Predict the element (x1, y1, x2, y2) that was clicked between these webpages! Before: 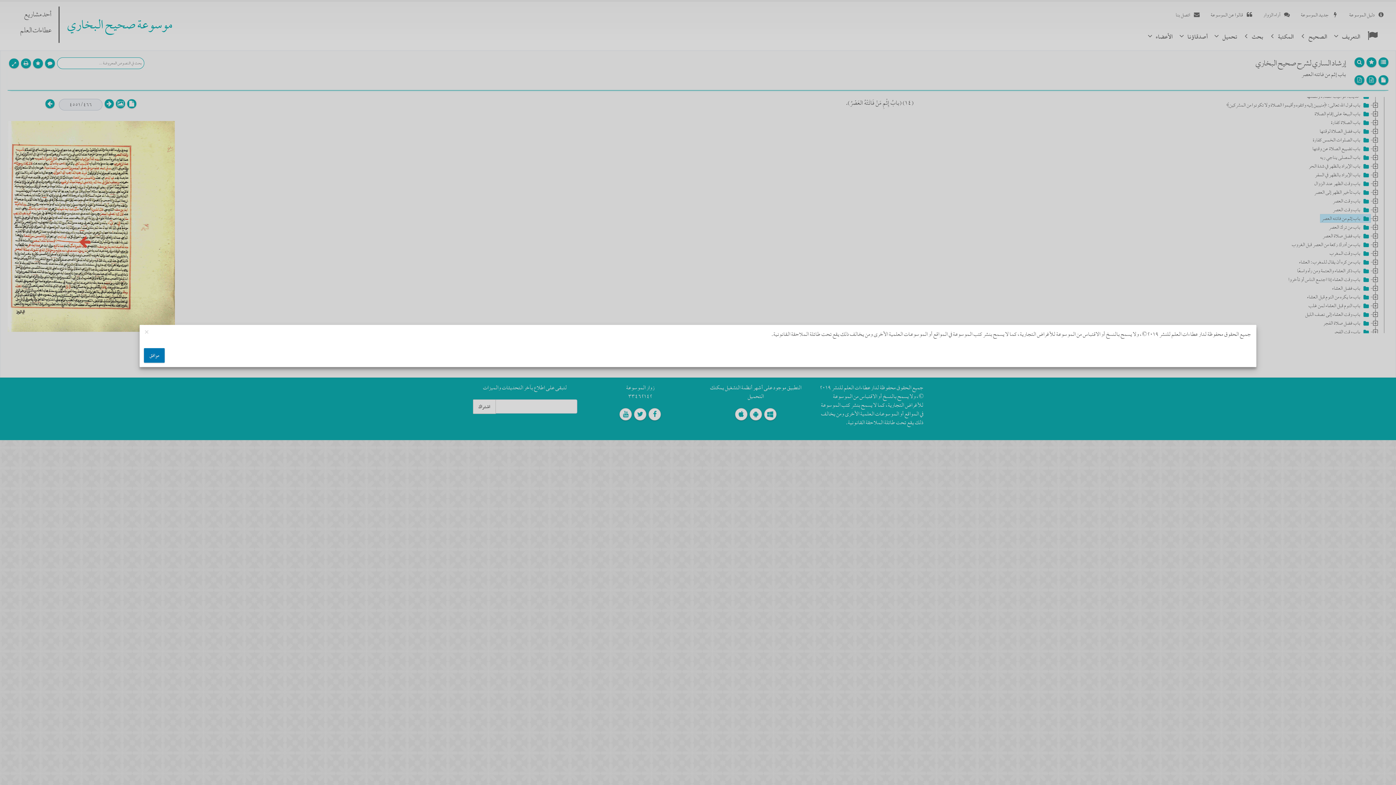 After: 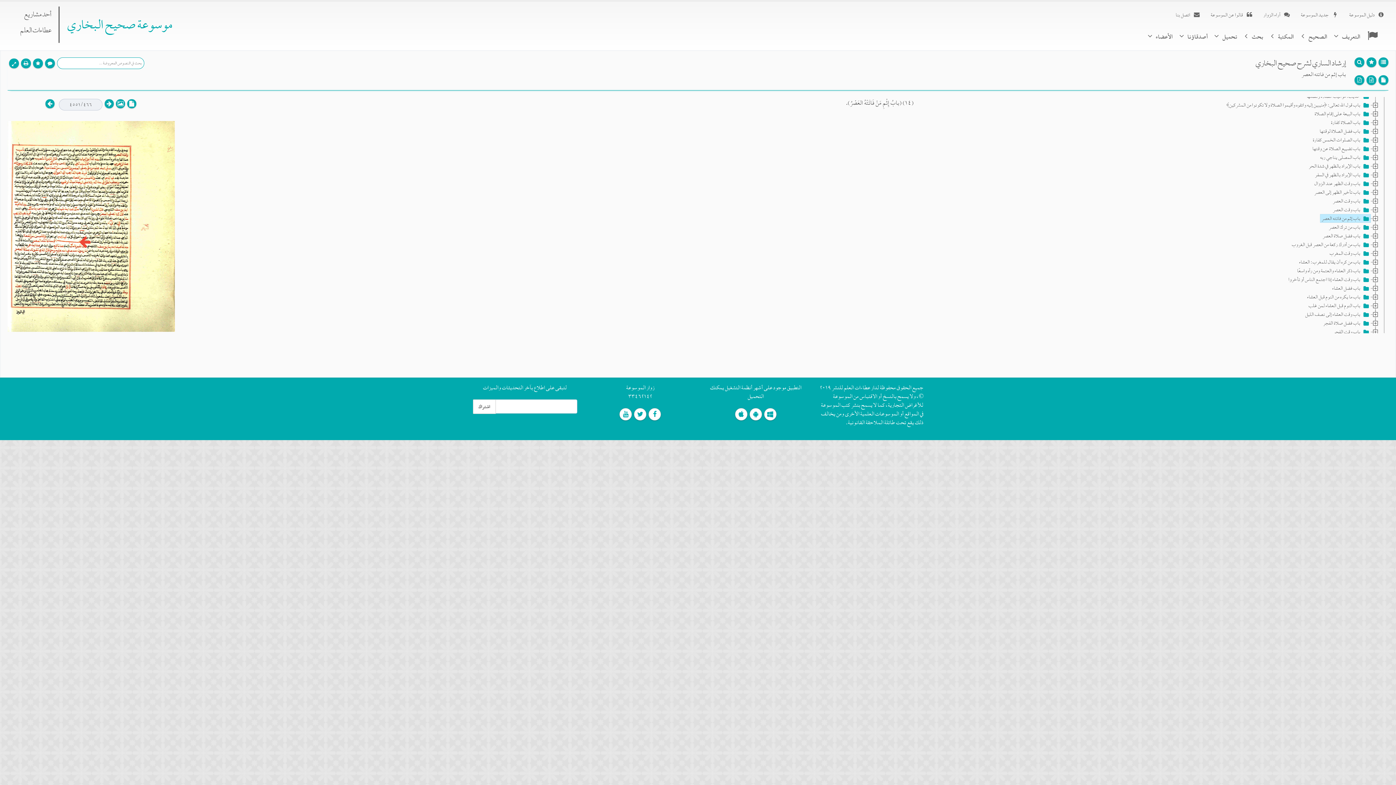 Action: label: موافق bbox: (144, 348, 164, 362)